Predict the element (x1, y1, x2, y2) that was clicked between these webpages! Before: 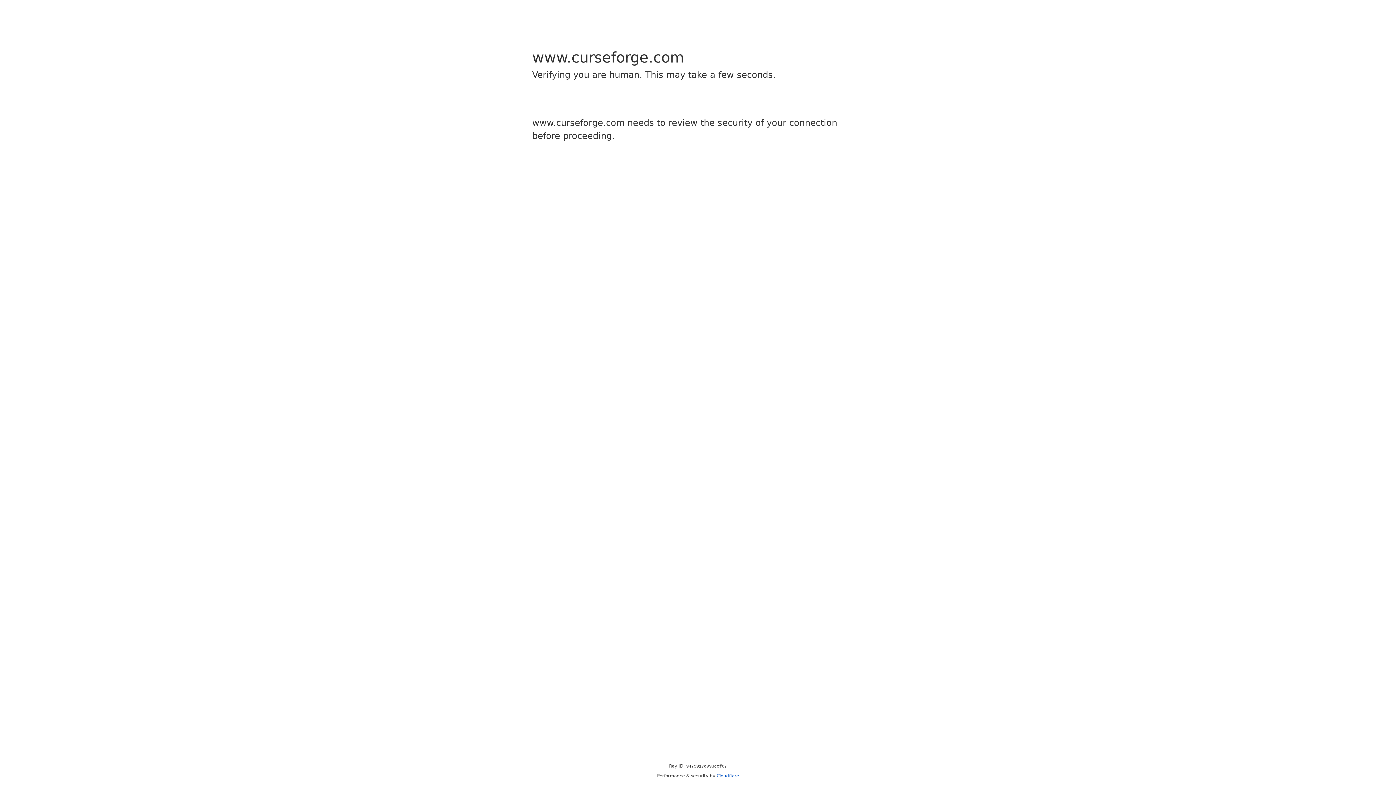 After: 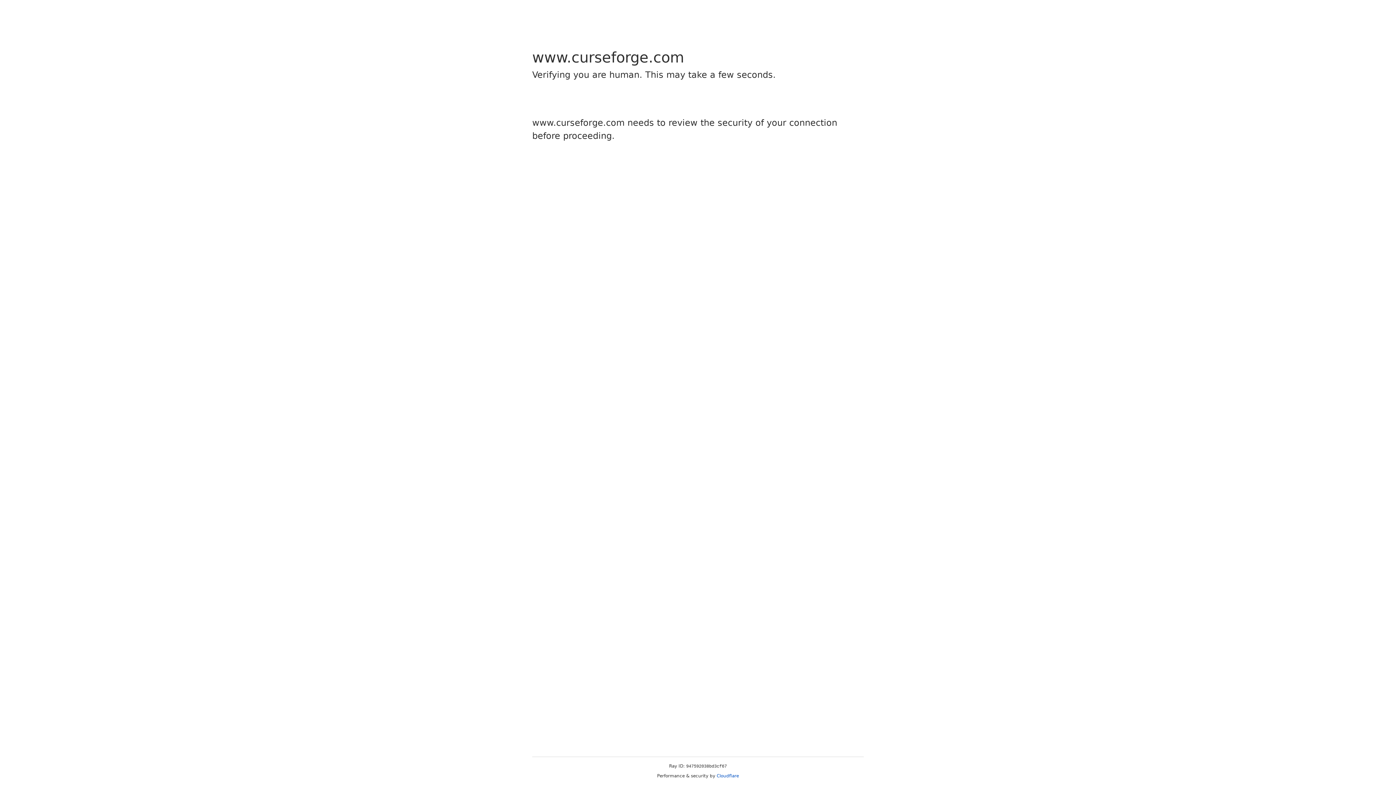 Action: label: Cloudflare bbox: (716, 773, 739, 778)